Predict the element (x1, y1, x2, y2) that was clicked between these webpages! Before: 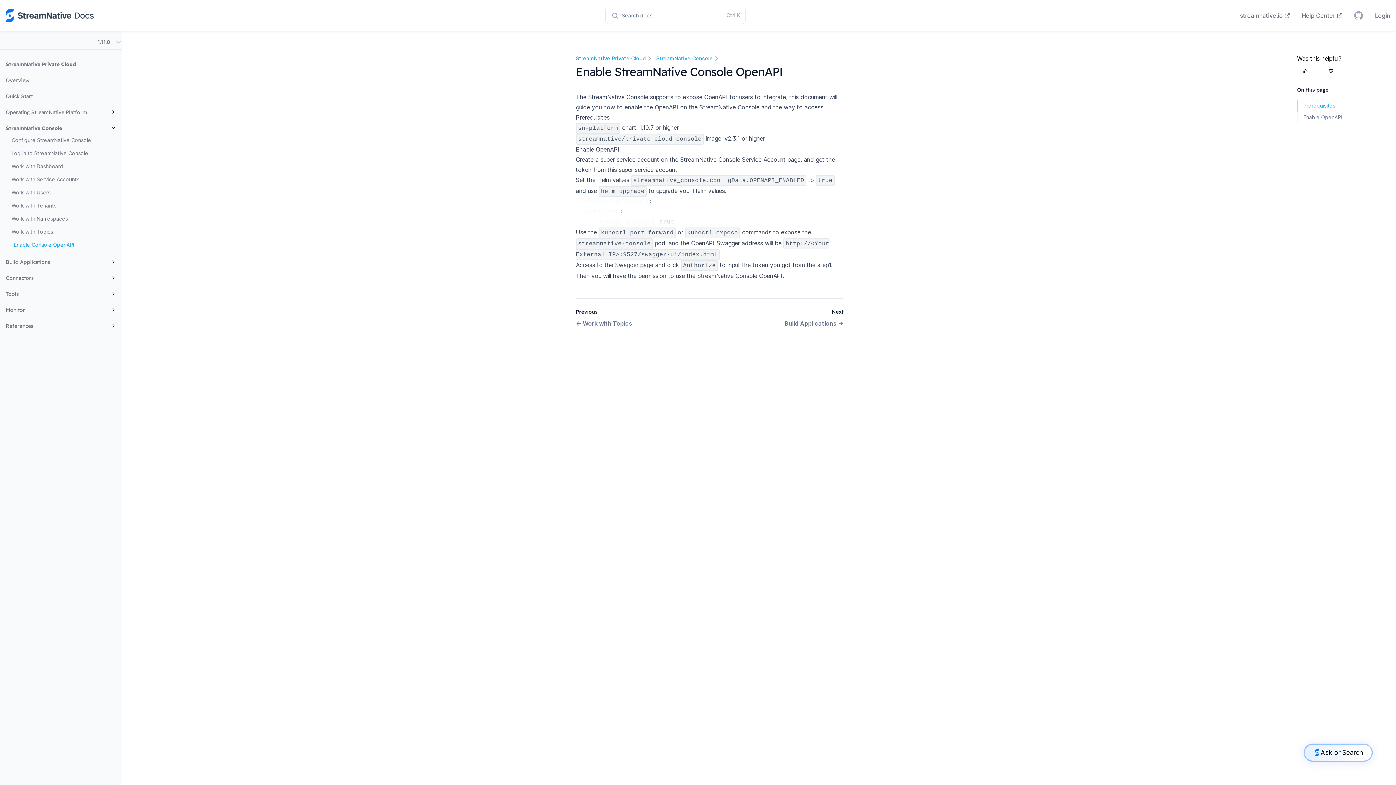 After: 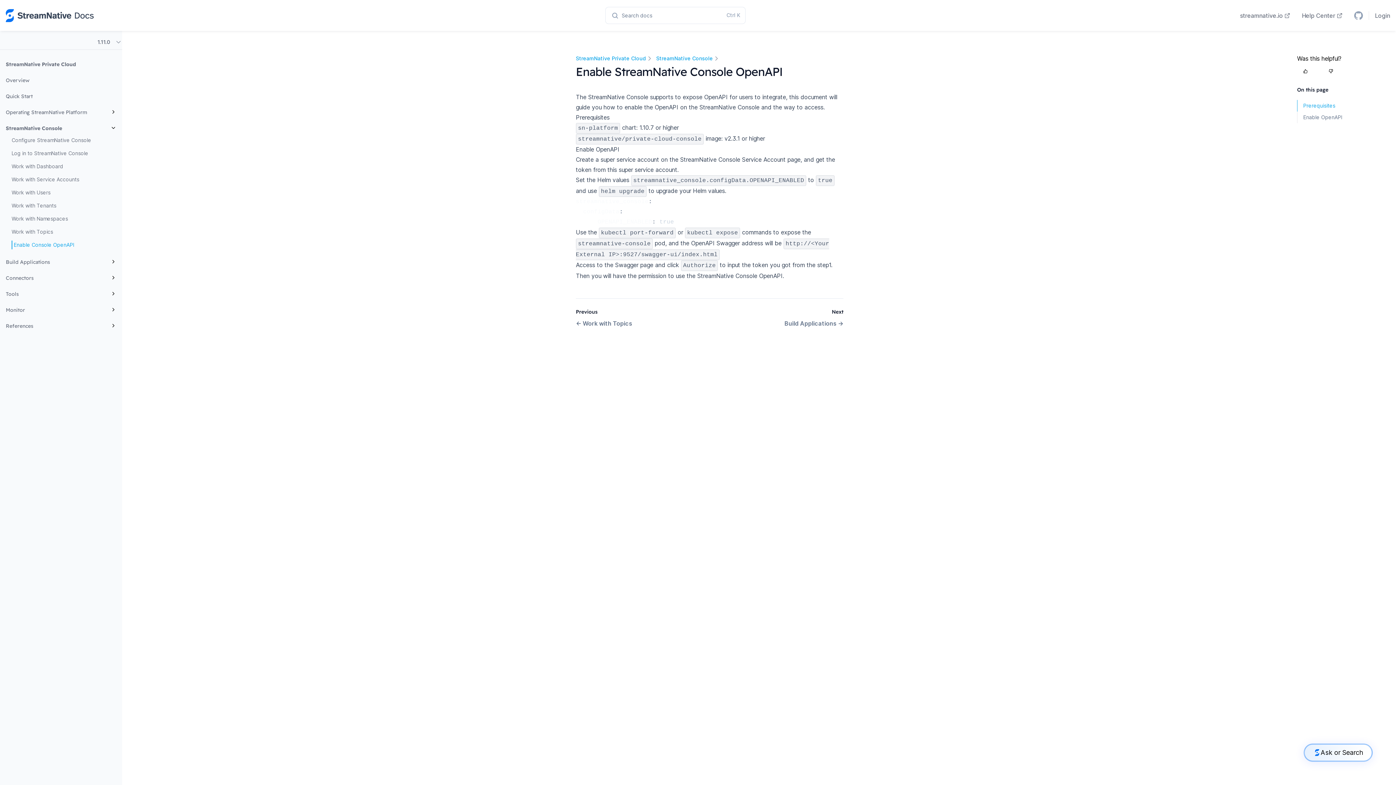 Action: bbox: (1240, 9, 1290, 21) label: streamnative.io